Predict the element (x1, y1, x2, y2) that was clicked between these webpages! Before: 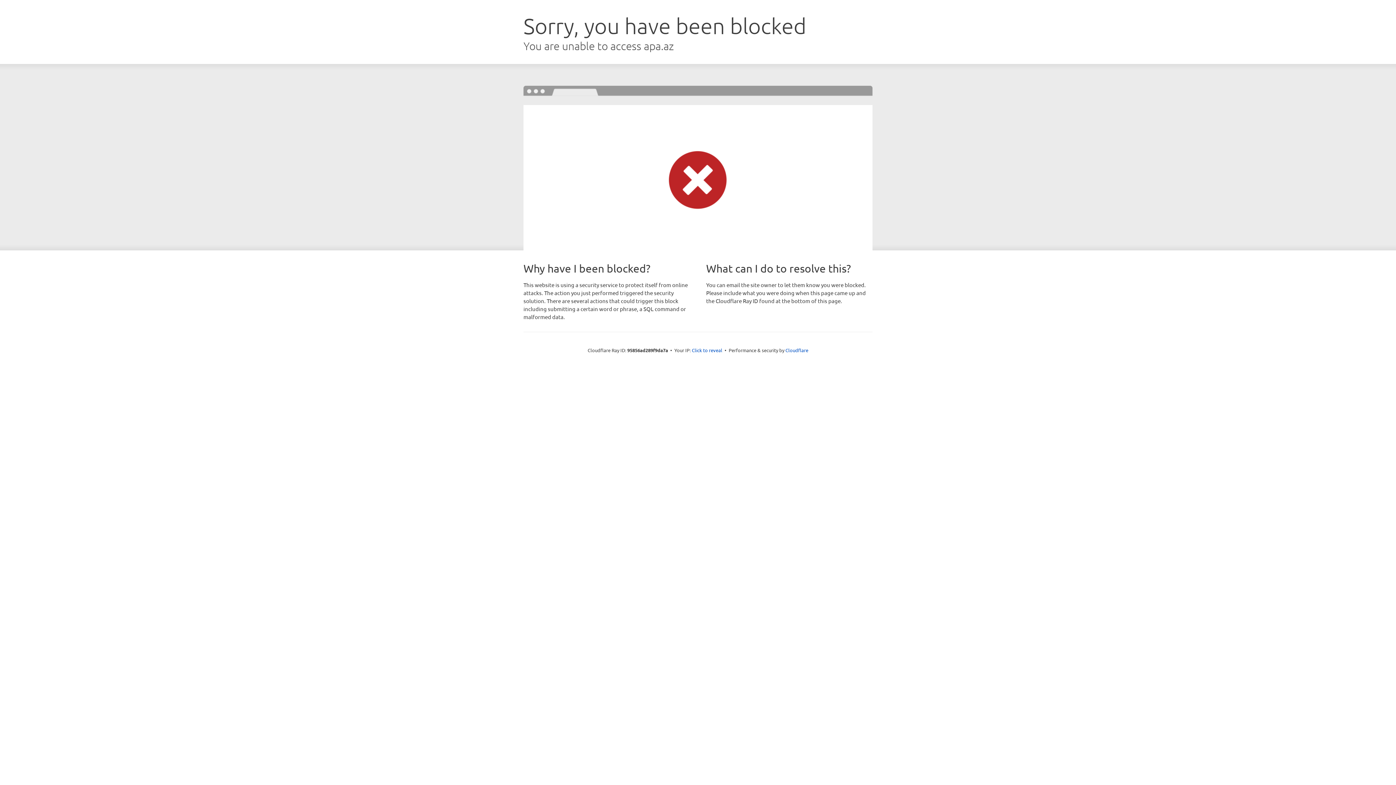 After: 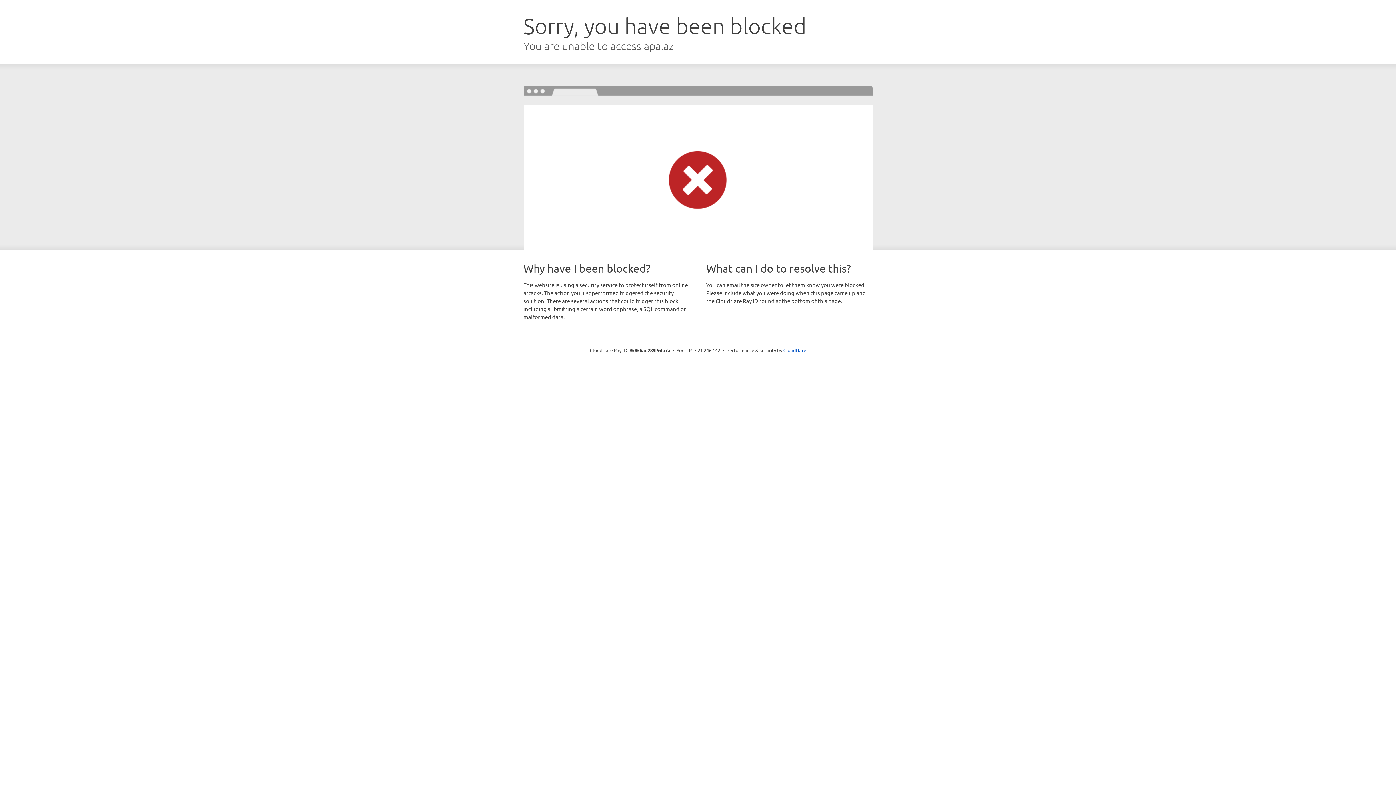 Action: bbox: (692, 346, 722, 353) label: Click to reveal